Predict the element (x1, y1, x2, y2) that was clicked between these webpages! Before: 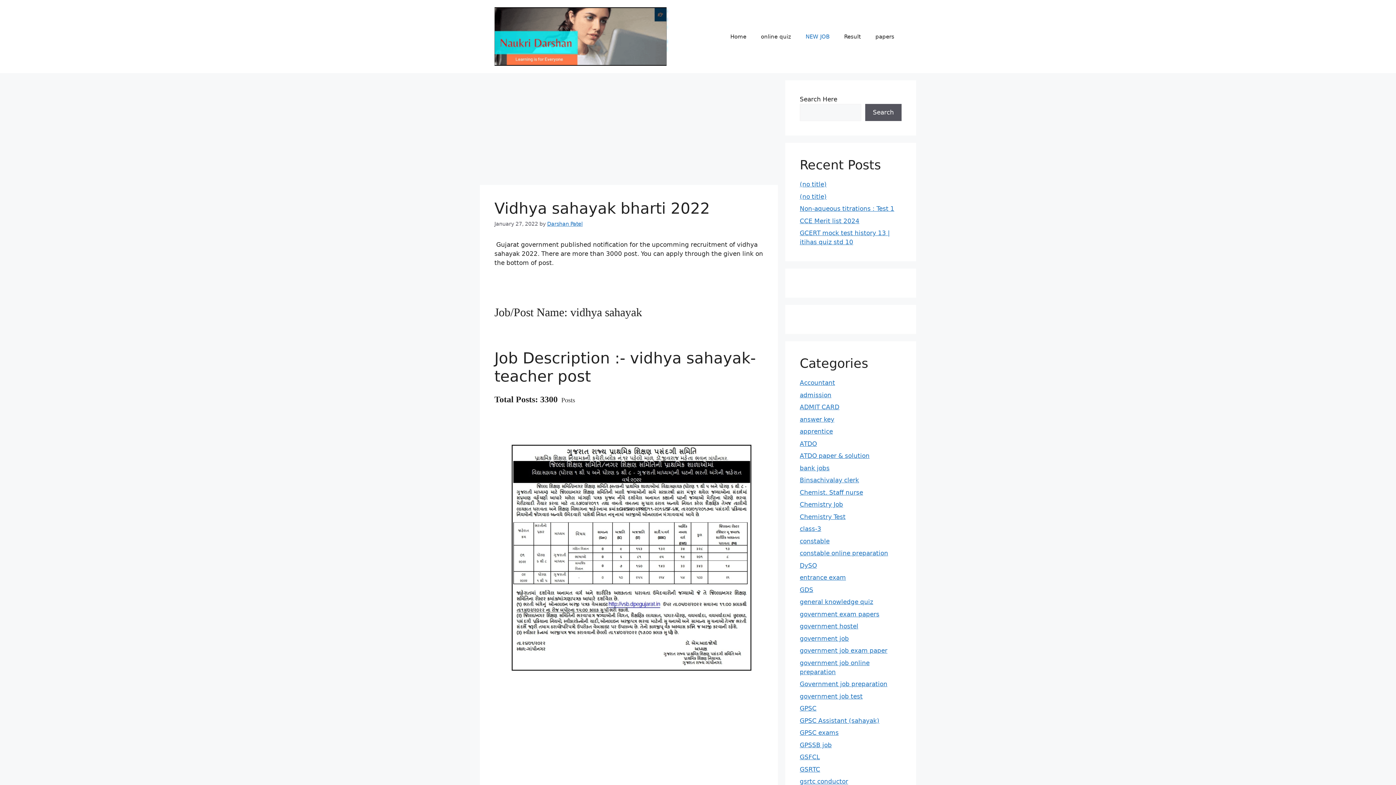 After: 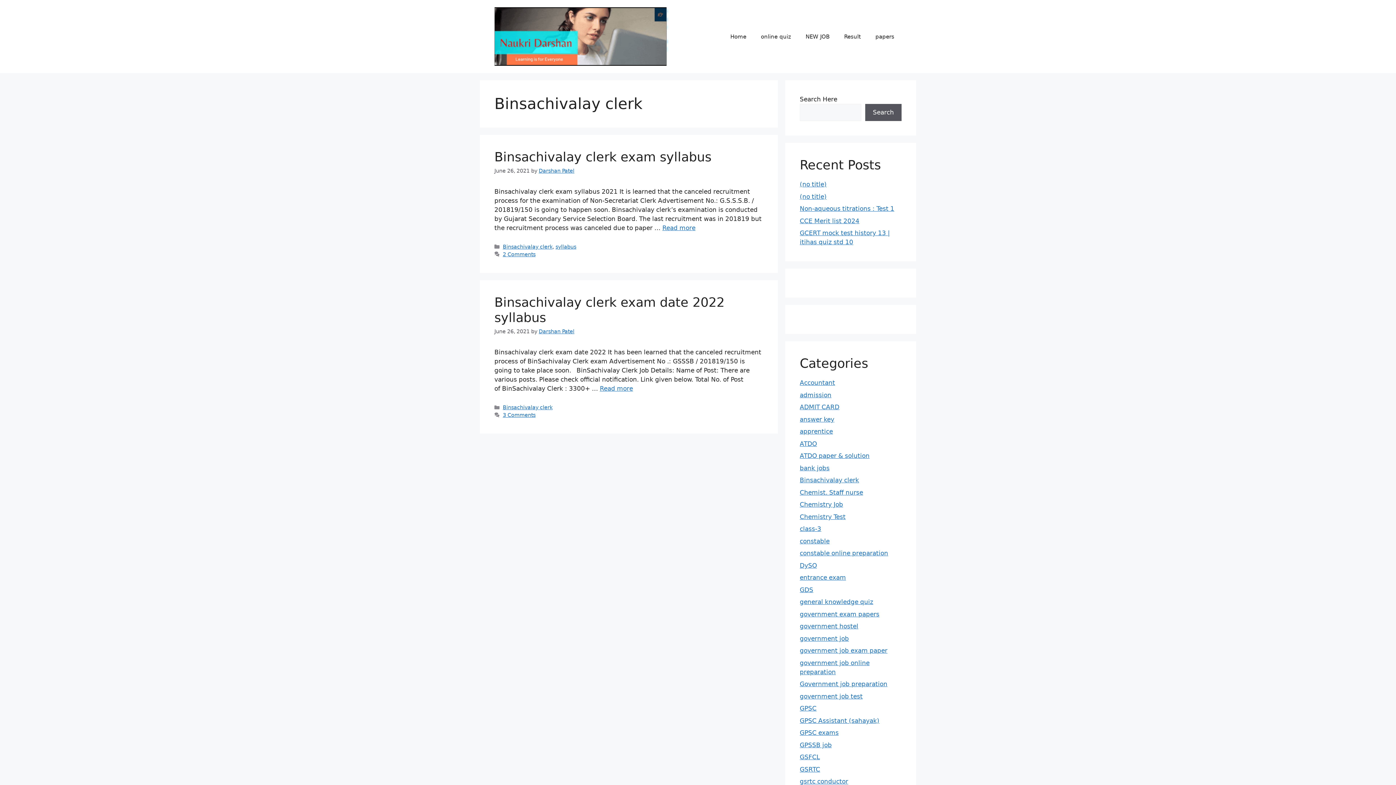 Action: bbox: (800, 476, 859, 484) label: Binsachivalay clerk